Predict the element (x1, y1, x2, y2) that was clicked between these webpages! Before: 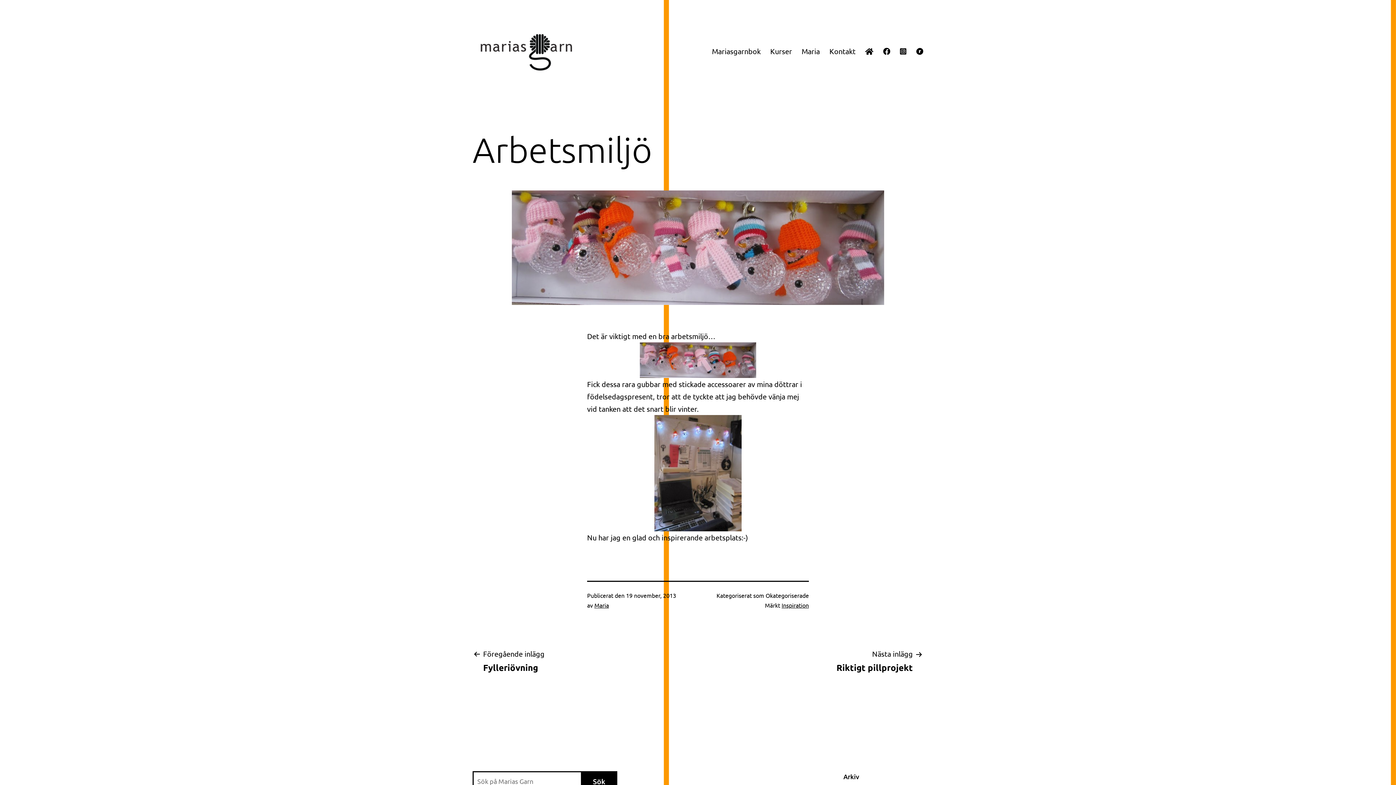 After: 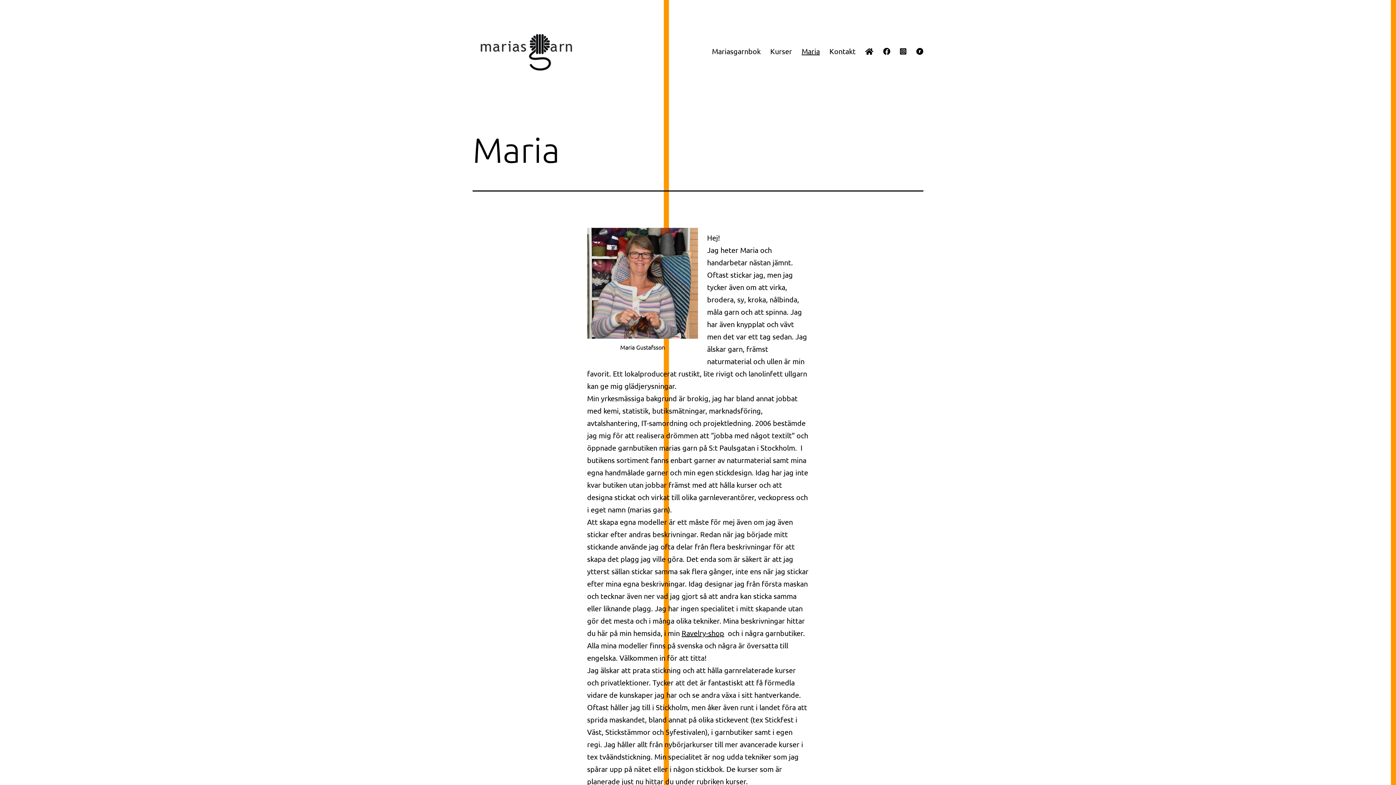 Action: bbox: (797, 42, 824, 60) label: Maria